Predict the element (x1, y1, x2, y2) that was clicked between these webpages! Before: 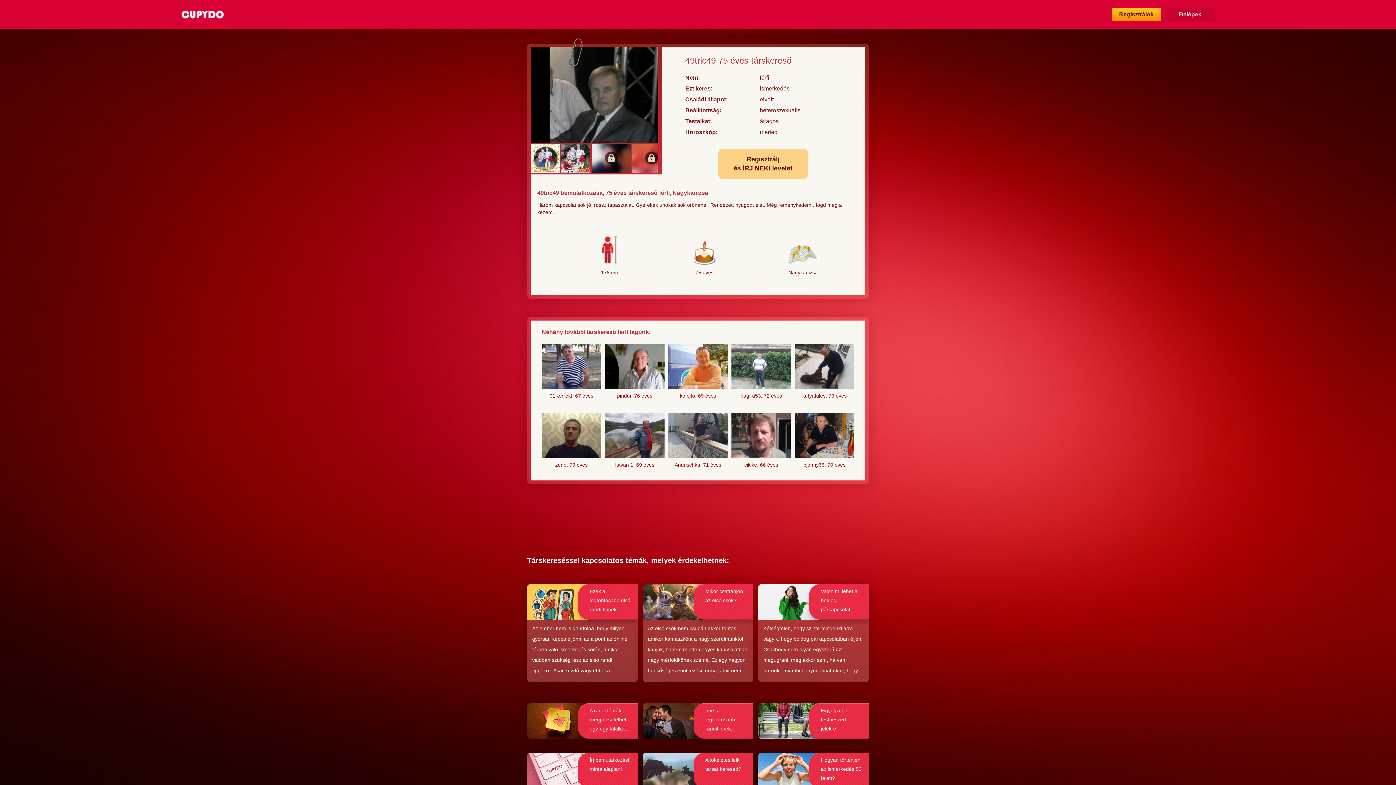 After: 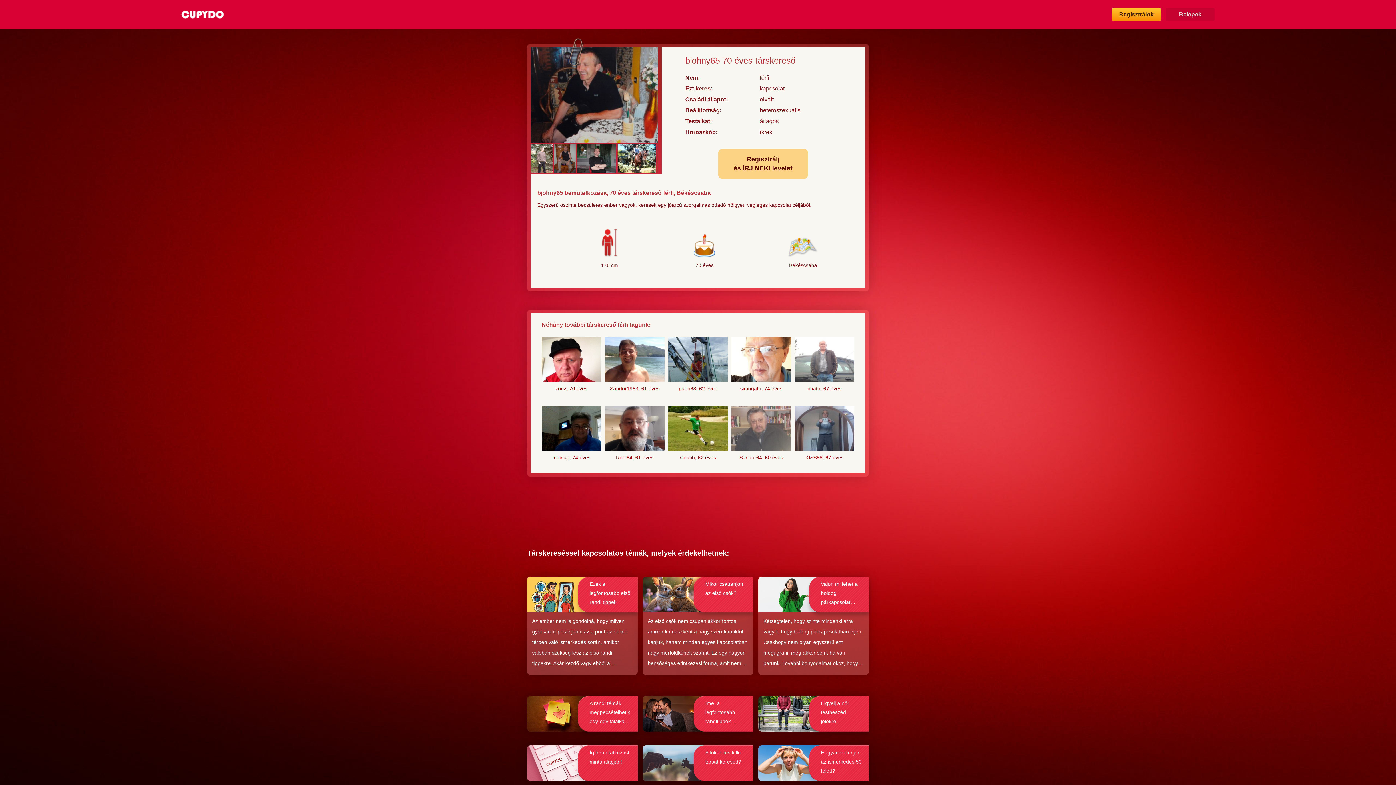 Action: bbox: (803, 461, 845, 468) label: bjohny65, 70 éves